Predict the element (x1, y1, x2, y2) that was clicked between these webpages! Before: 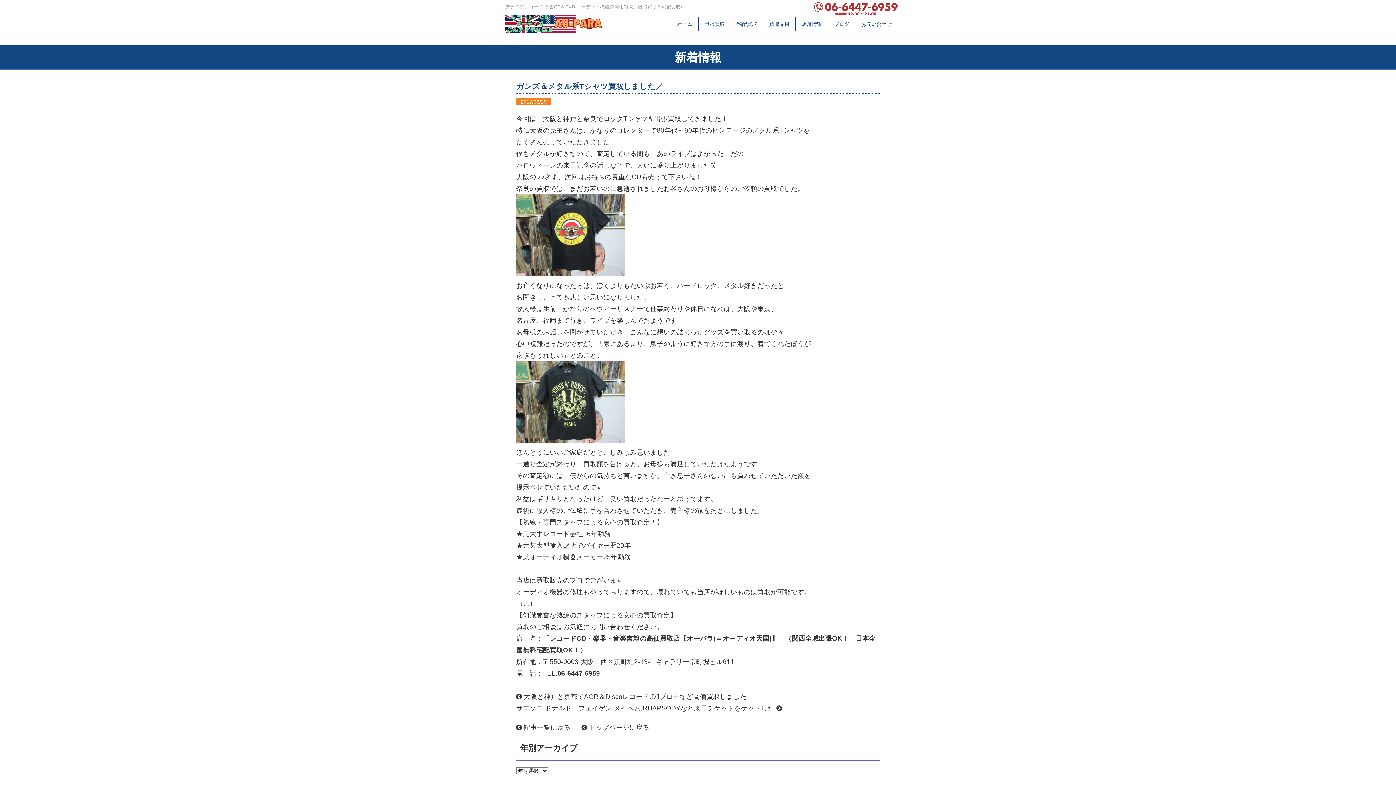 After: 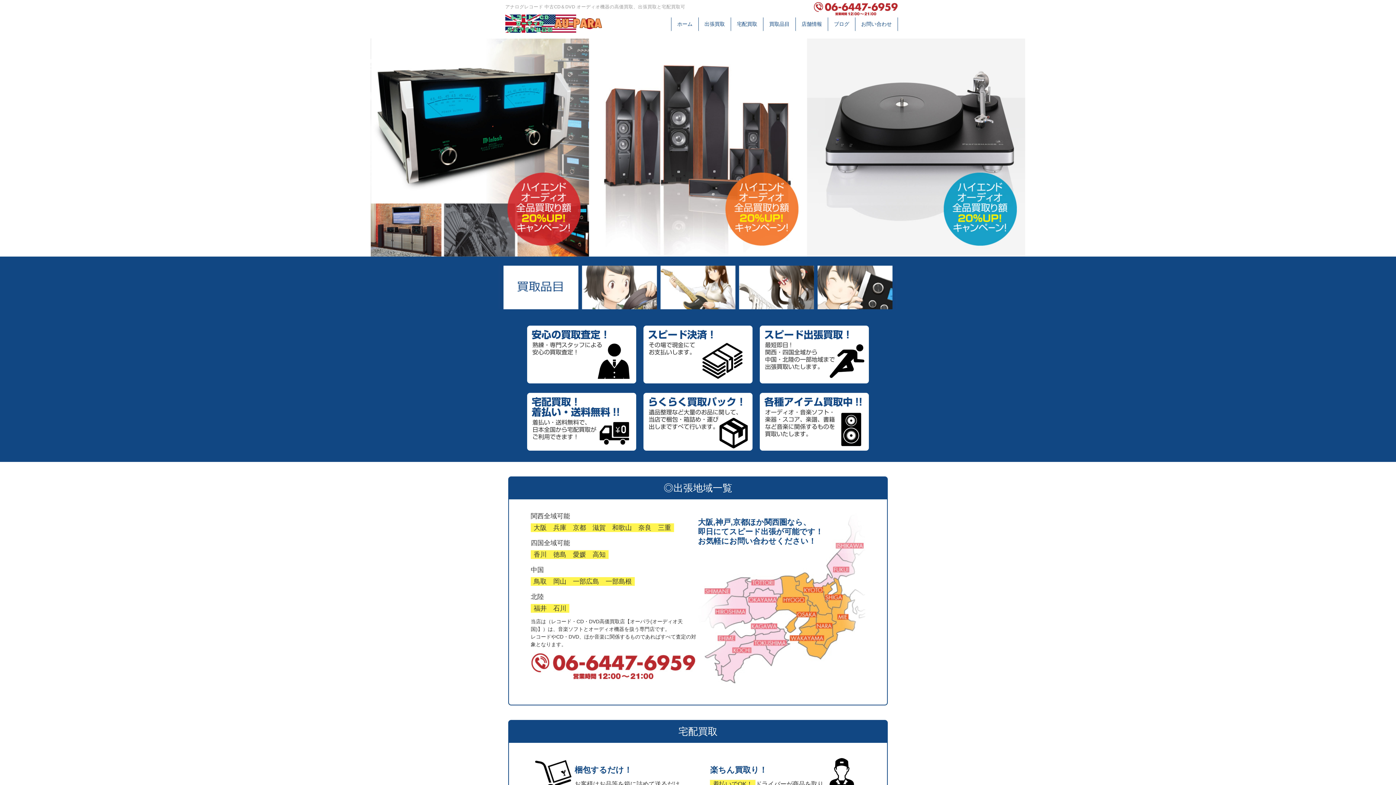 Action: bbox: (677, 20, 692, 28) label: ホーム